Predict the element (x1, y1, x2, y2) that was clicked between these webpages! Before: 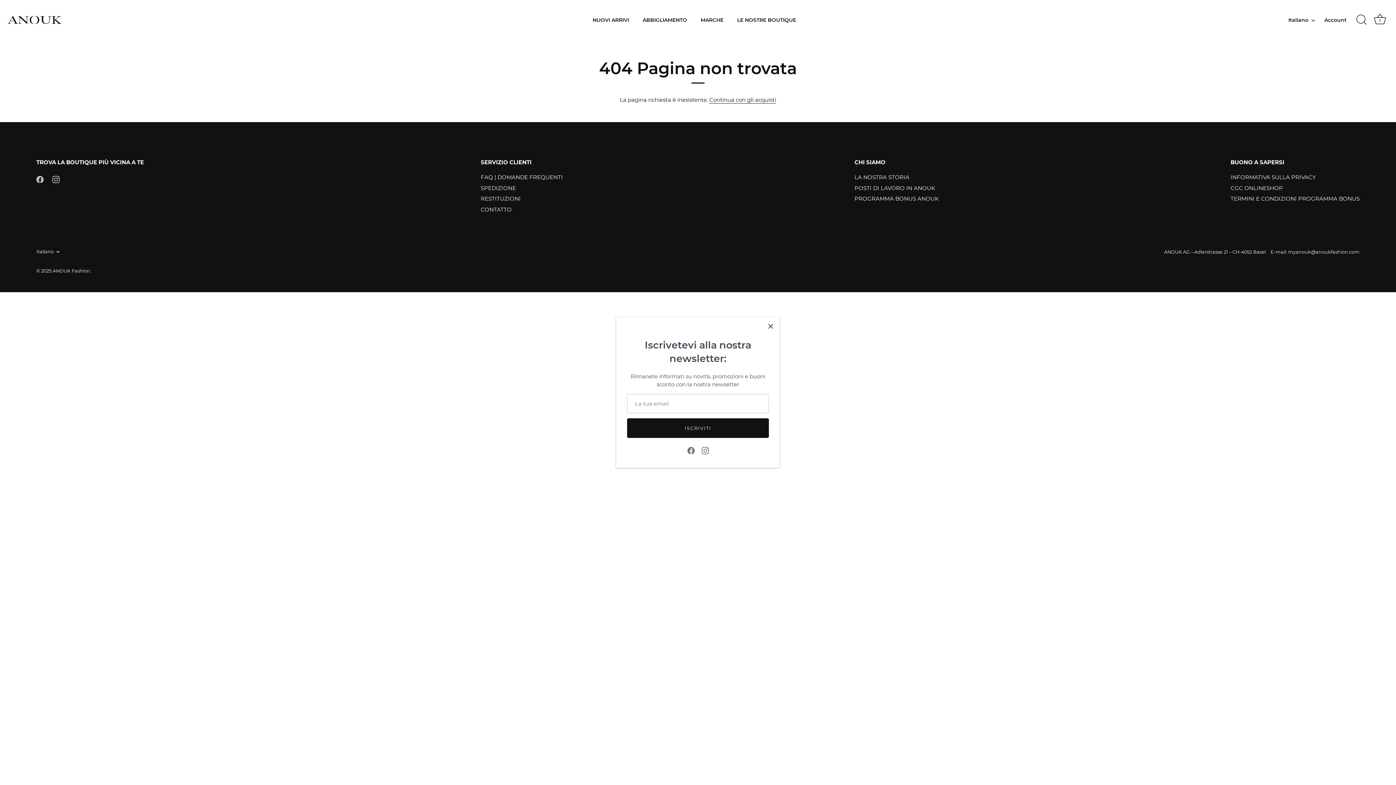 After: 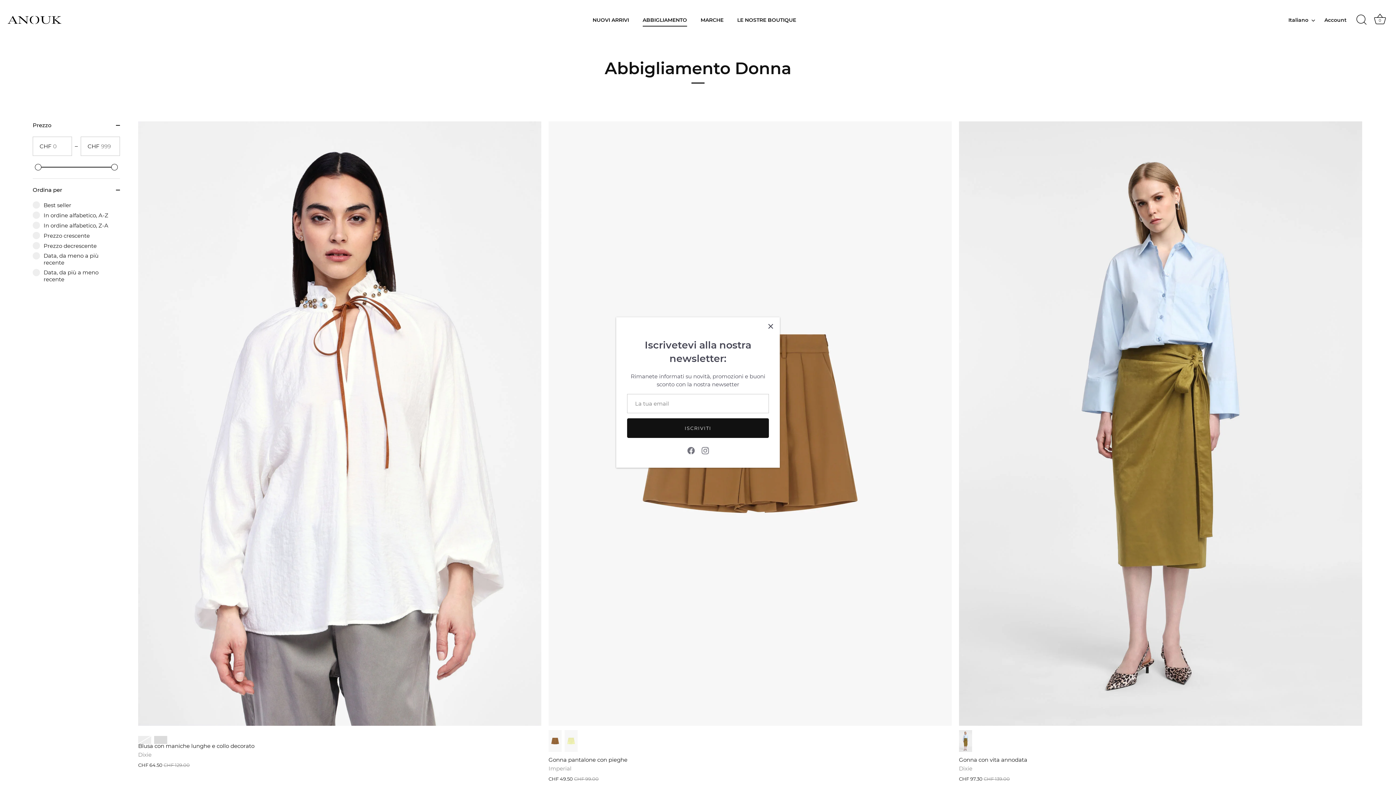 Action: label: ABBIGLIAMENTO bbox: (636, 13, 693, 26)